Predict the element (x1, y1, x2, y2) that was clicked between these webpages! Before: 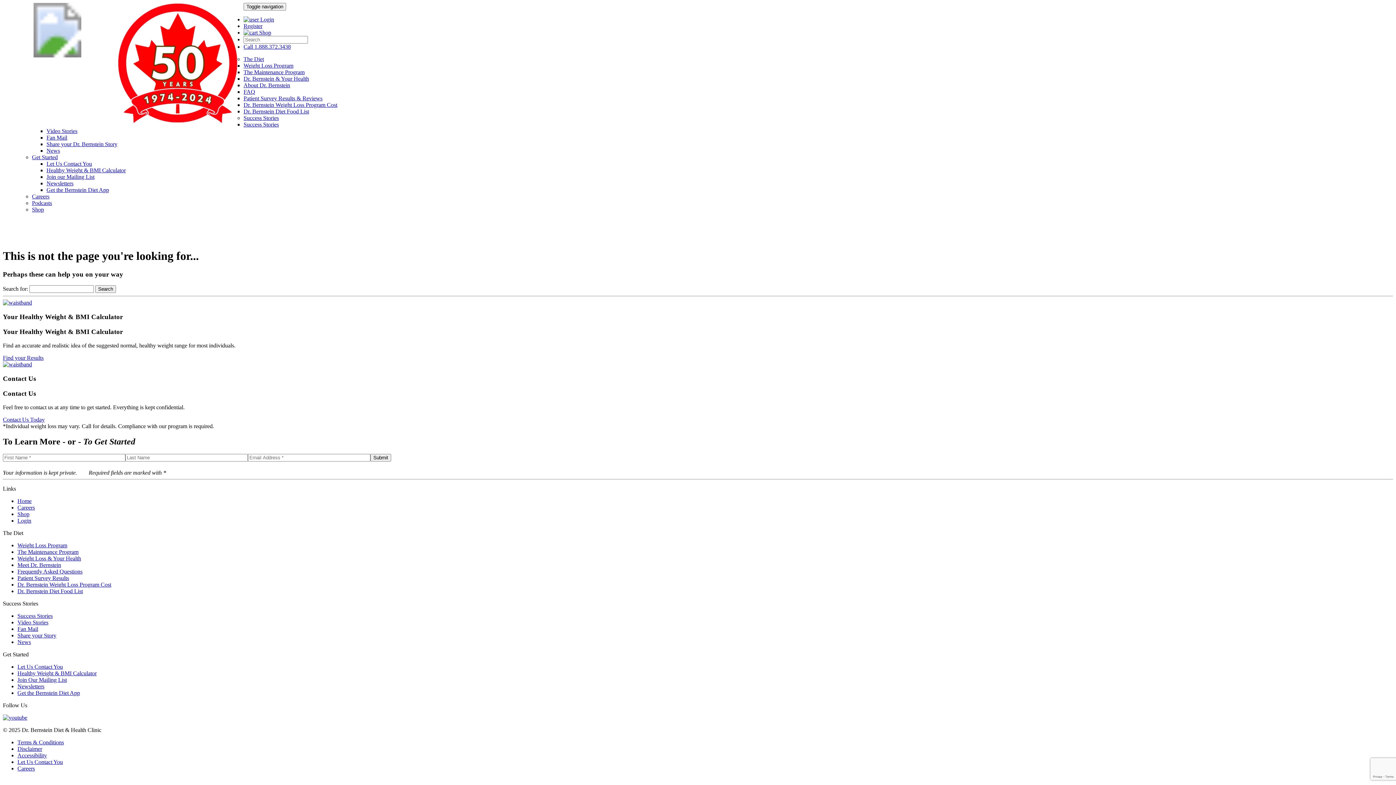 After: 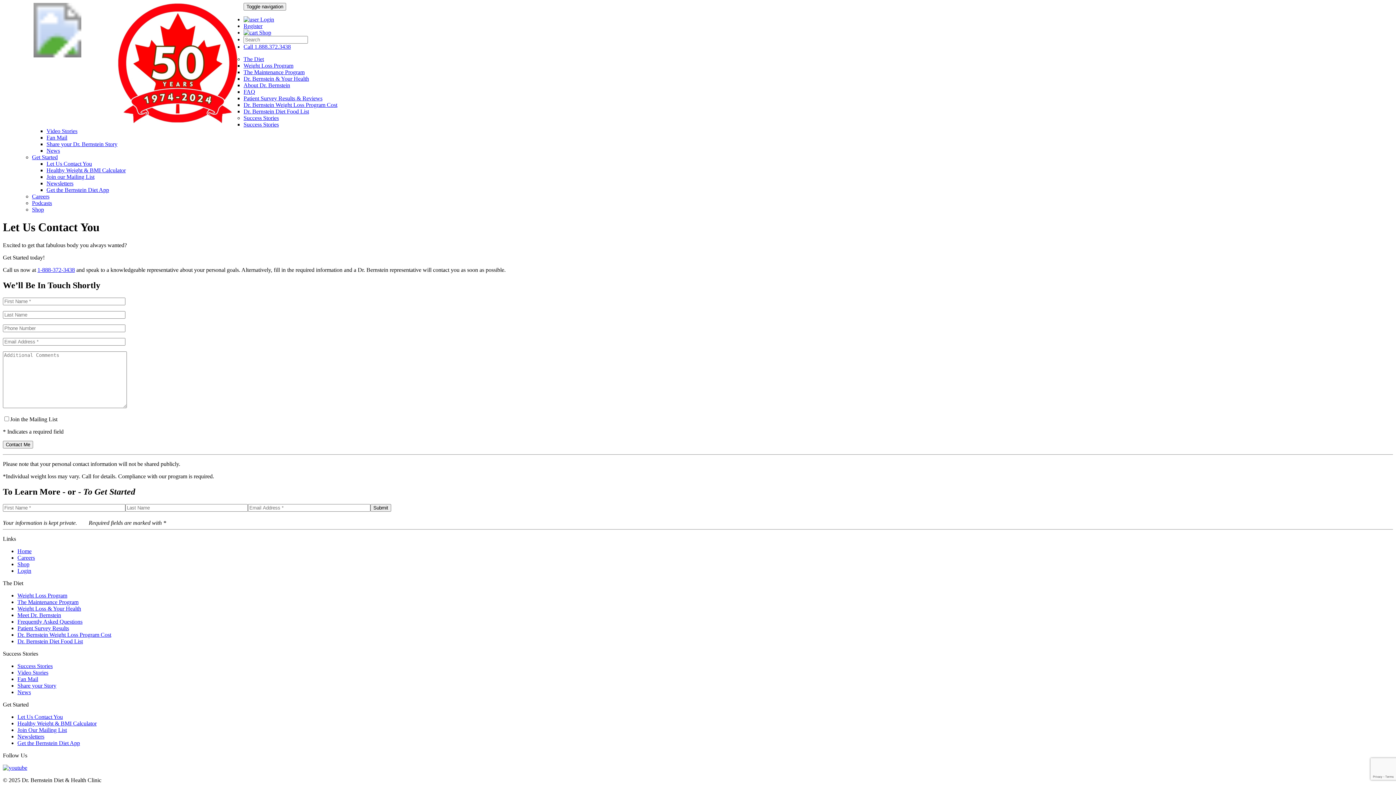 Action: label: Let Us Contact You bbox: (46, 160, 92, 166)